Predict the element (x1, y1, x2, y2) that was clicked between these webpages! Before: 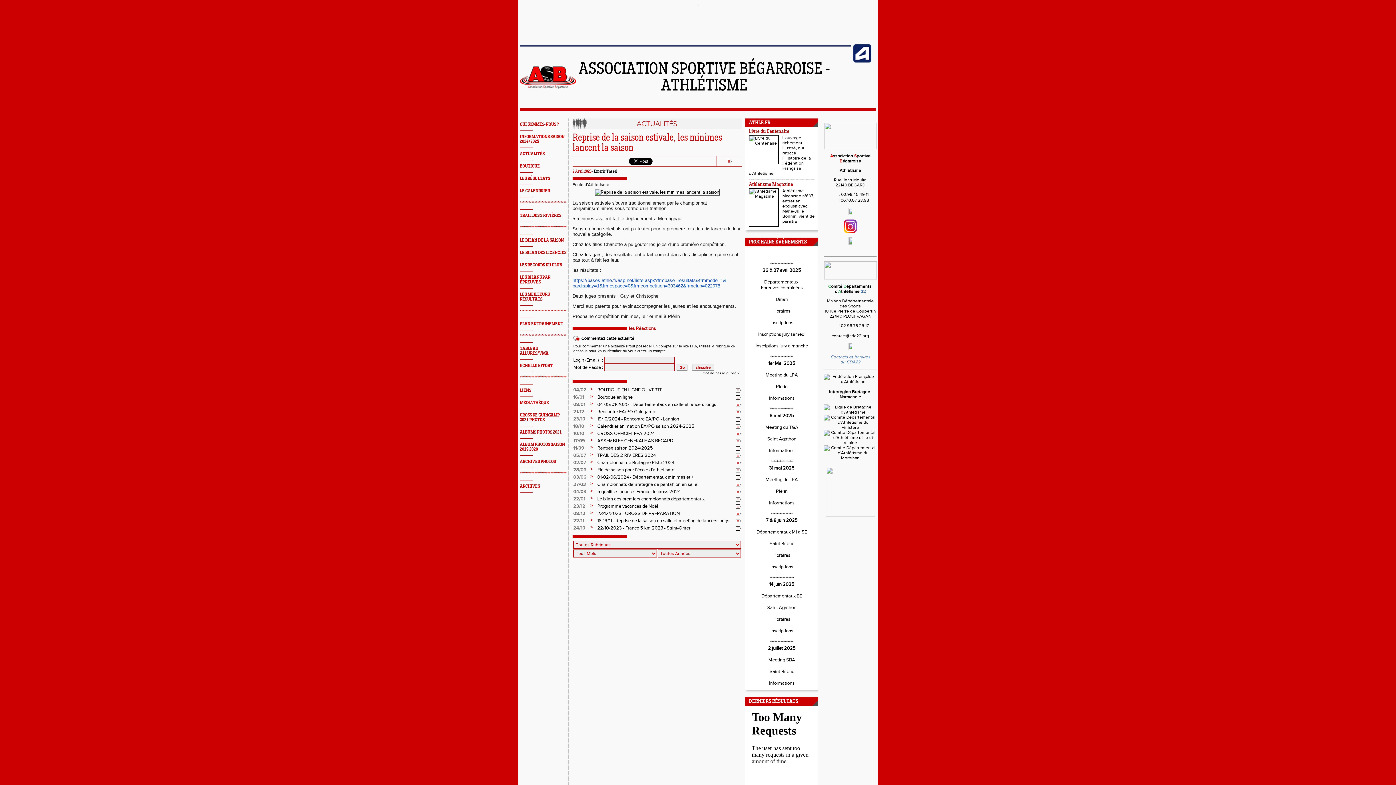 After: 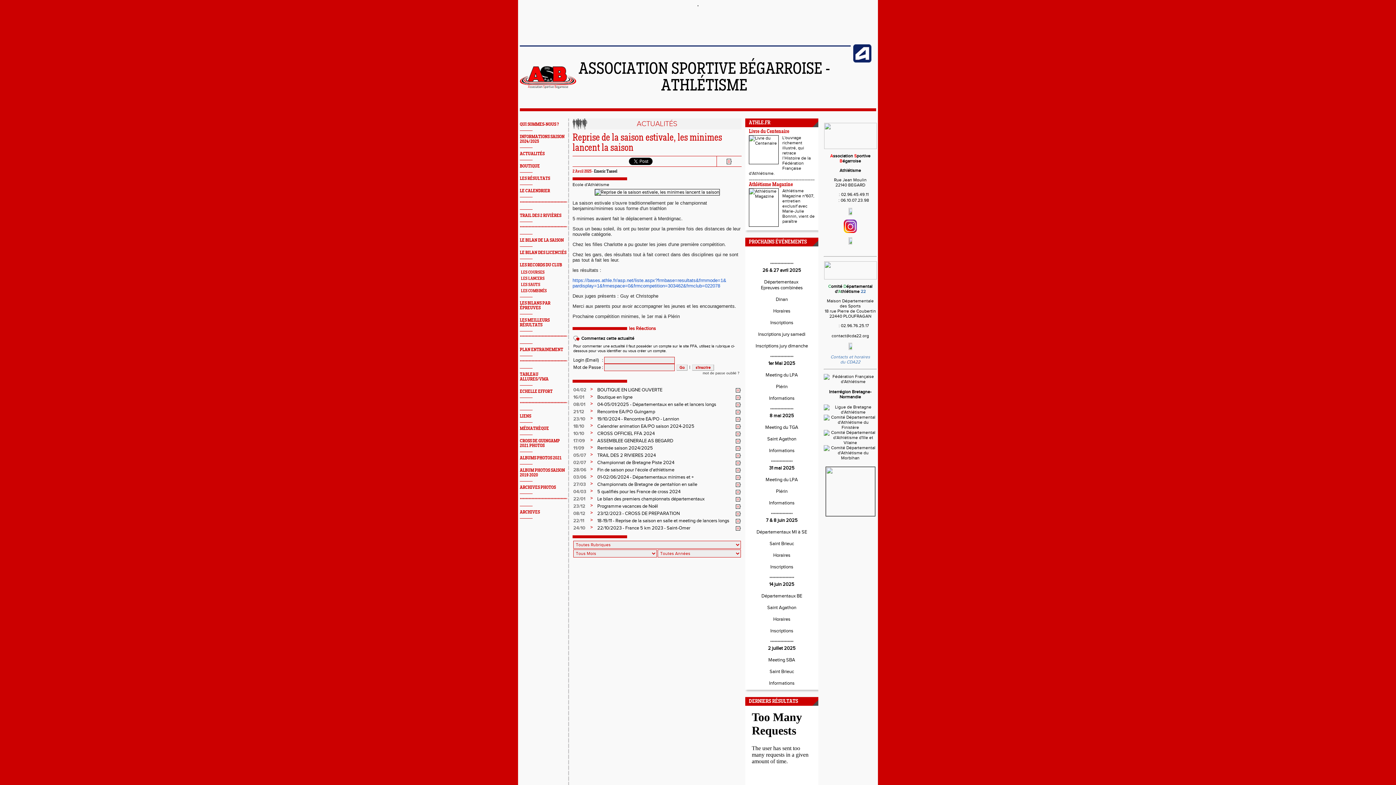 Action: bbox: (520, 262, 562, 267) label: LES RECORDS DU CLUB